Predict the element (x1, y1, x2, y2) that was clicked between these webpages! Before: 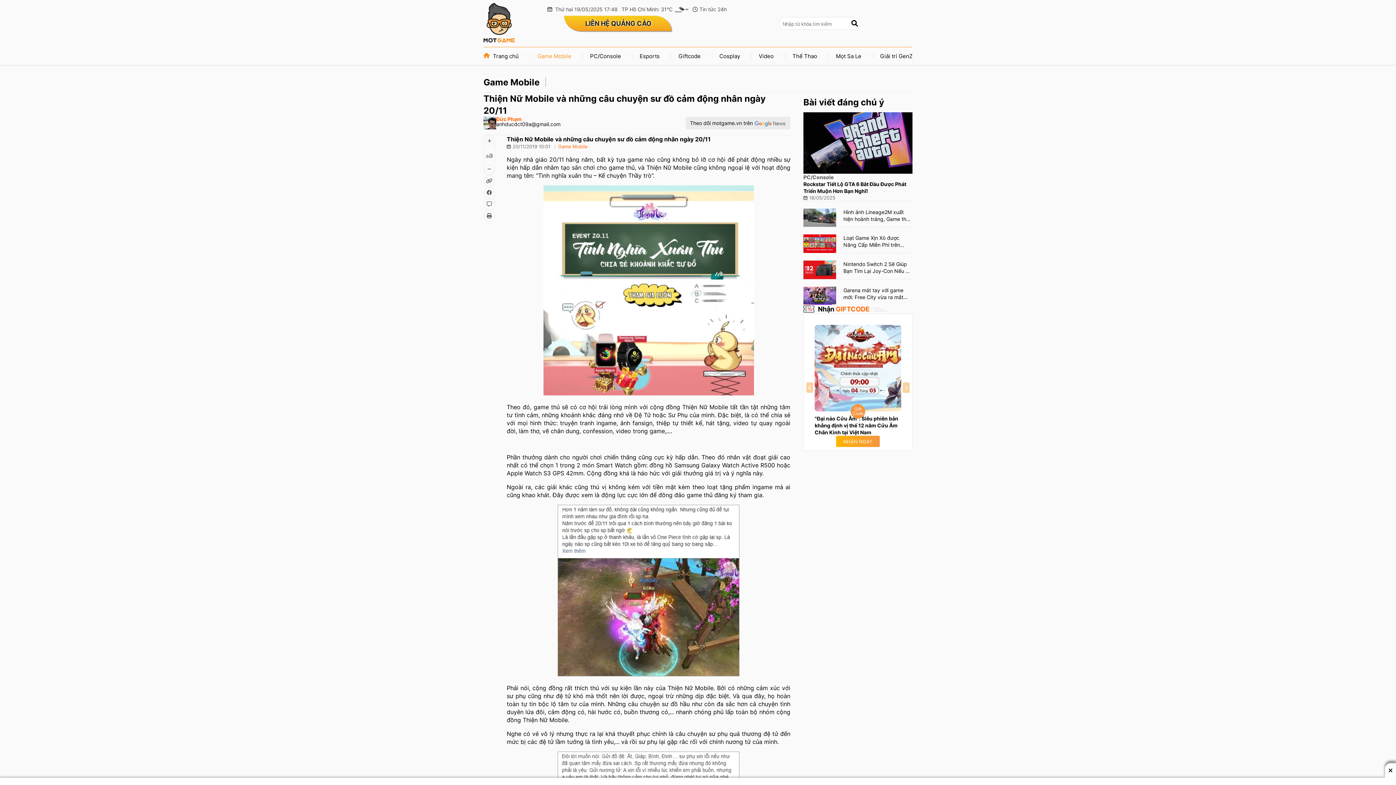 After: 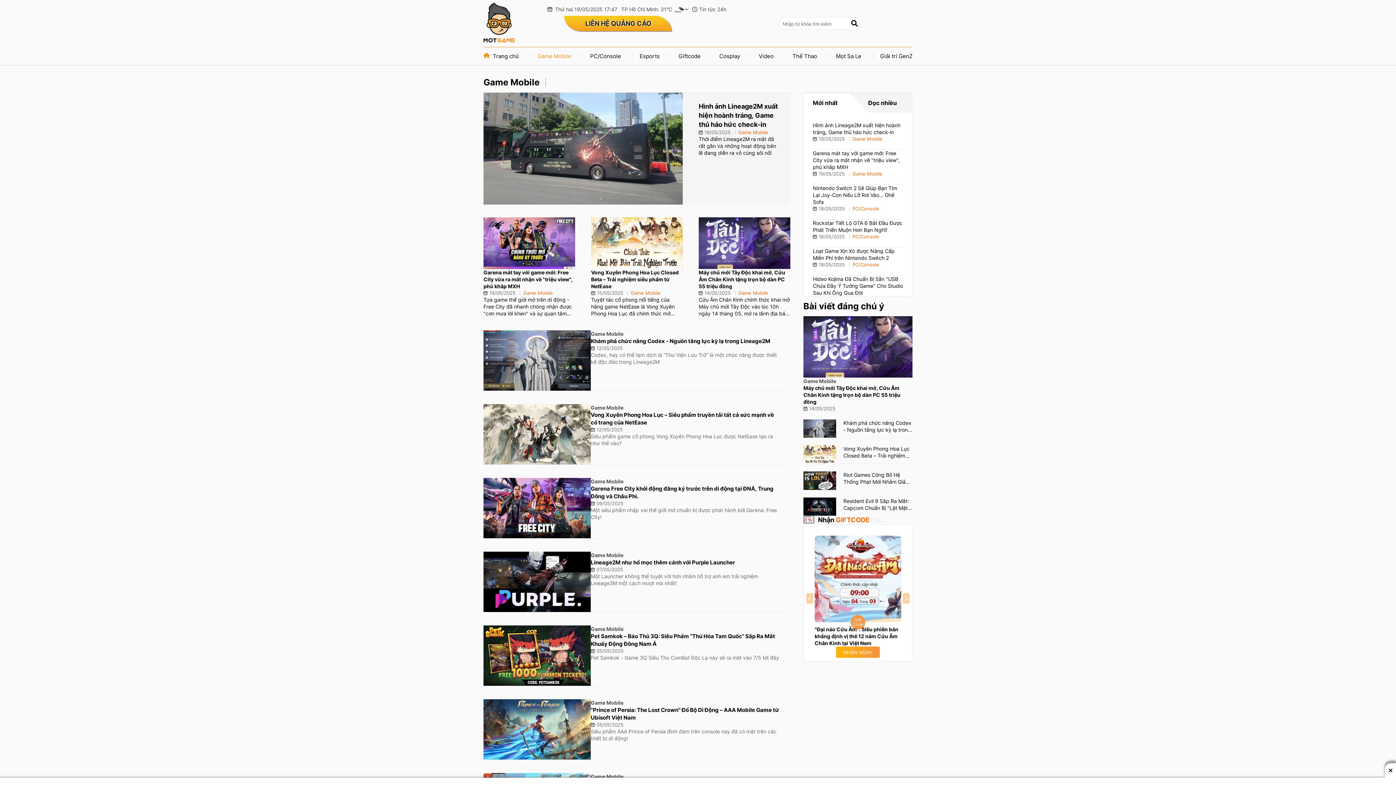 Action: bbox: (552, 143, 588, 149) label: Game Mobile